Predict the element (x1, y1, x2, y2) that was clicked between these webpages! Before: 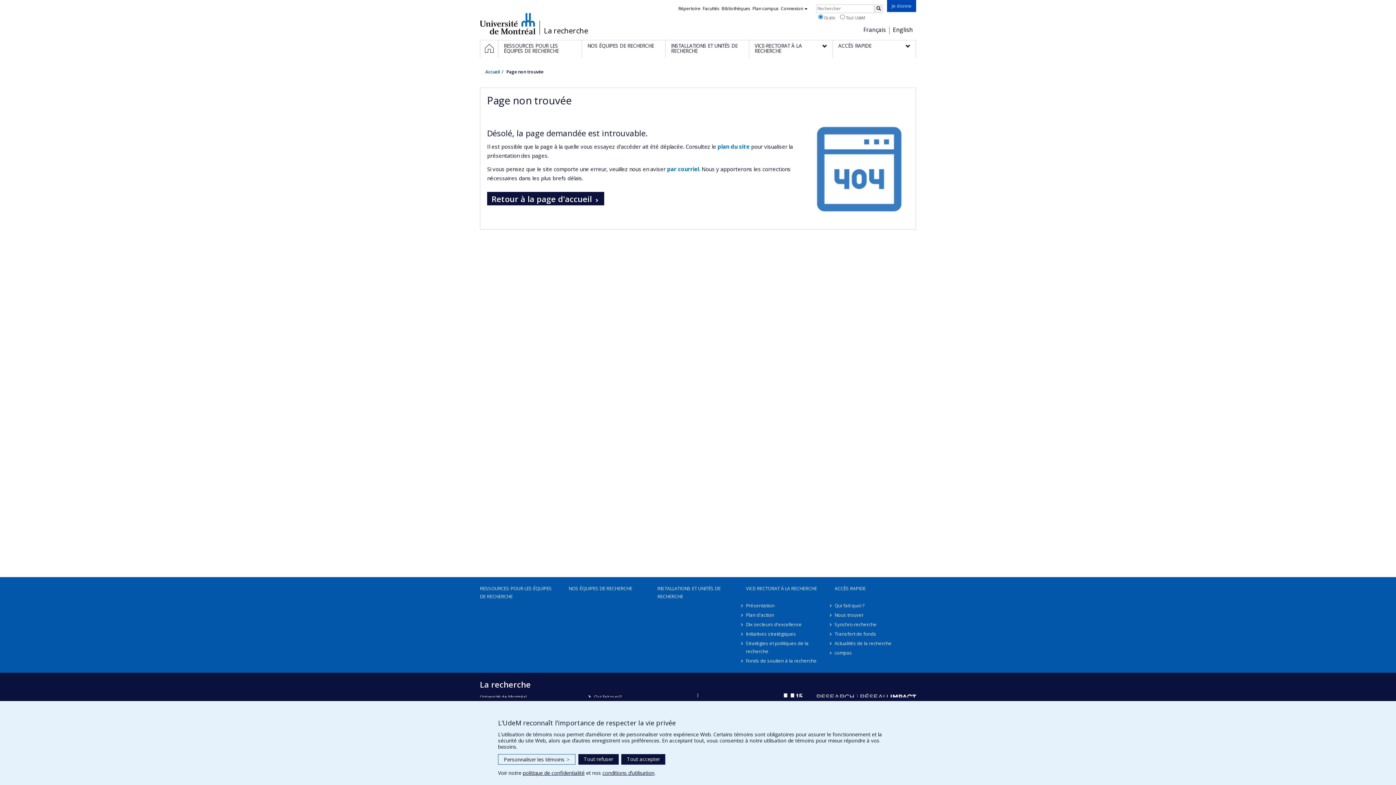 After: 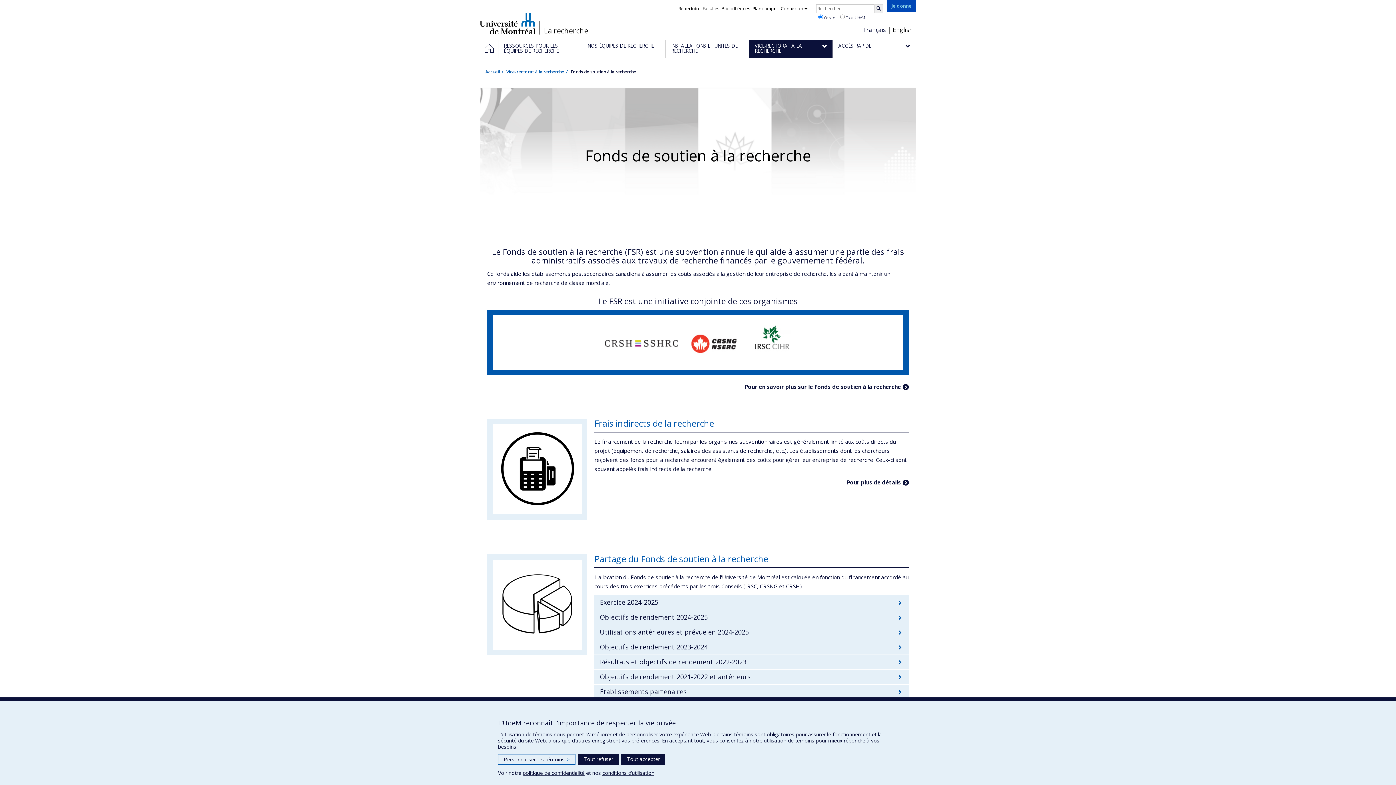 Action: bbox: (746, 656, 827, 665) label: Fonds de soutien à la recherche